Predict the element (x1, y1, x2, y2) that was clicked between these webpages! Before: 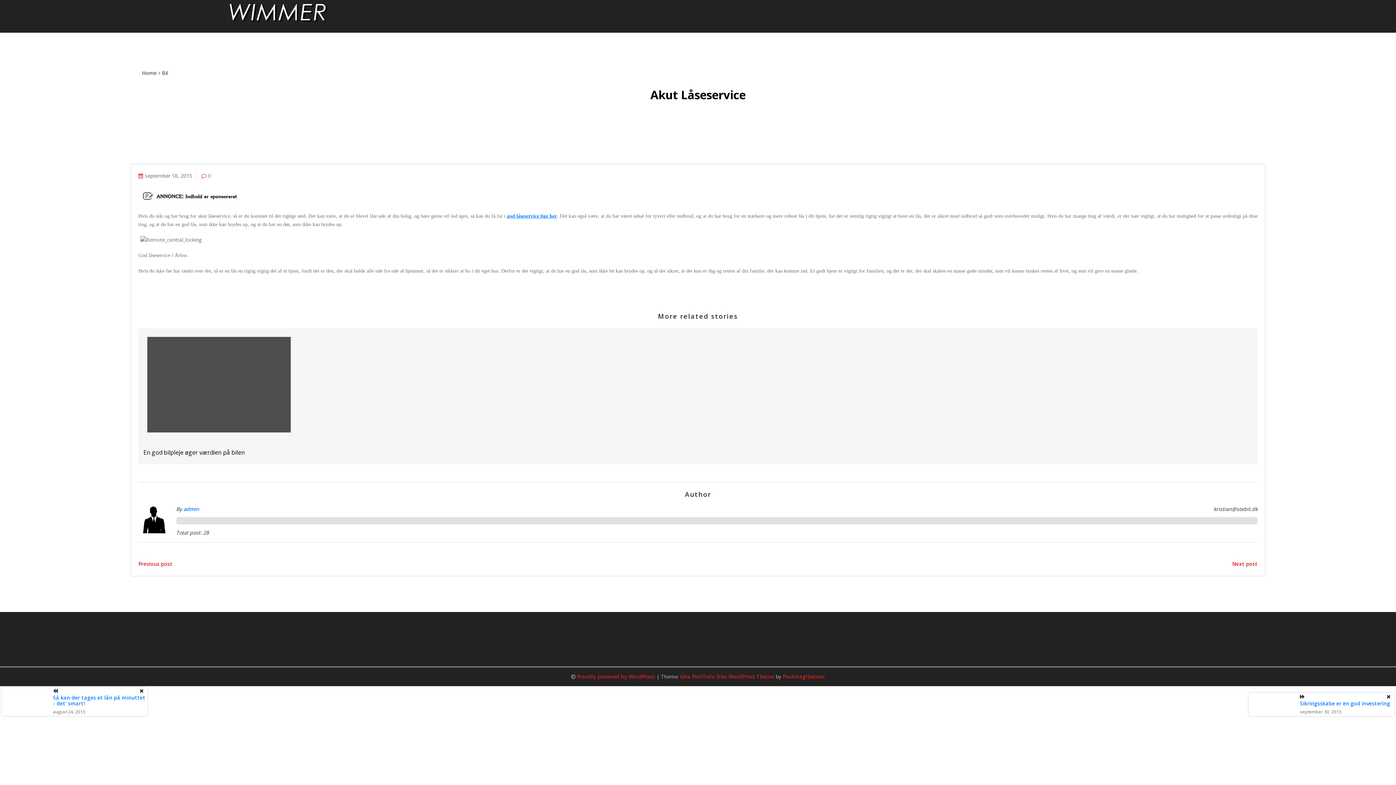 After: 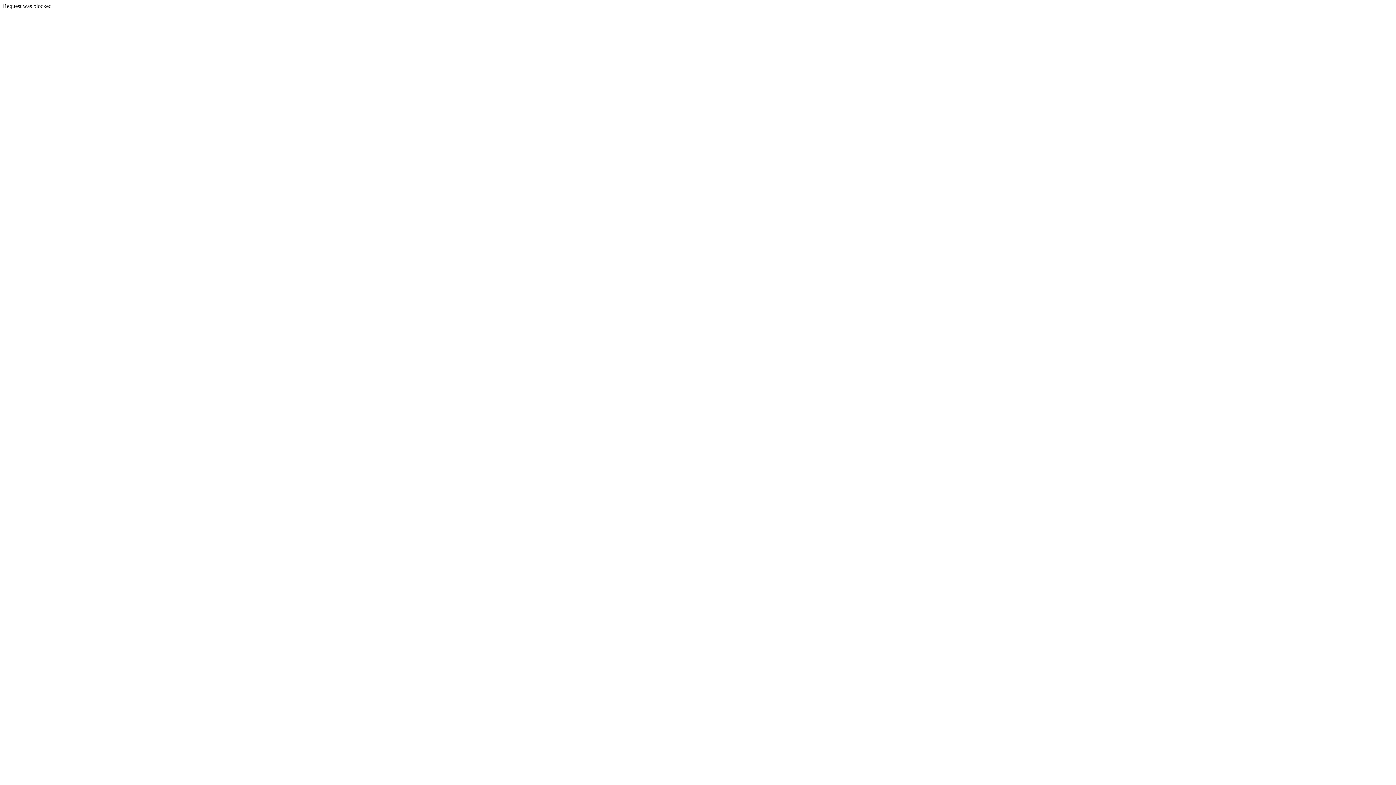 Action: label: god låseservice lige her bbox: (507, 213, 557, 218)